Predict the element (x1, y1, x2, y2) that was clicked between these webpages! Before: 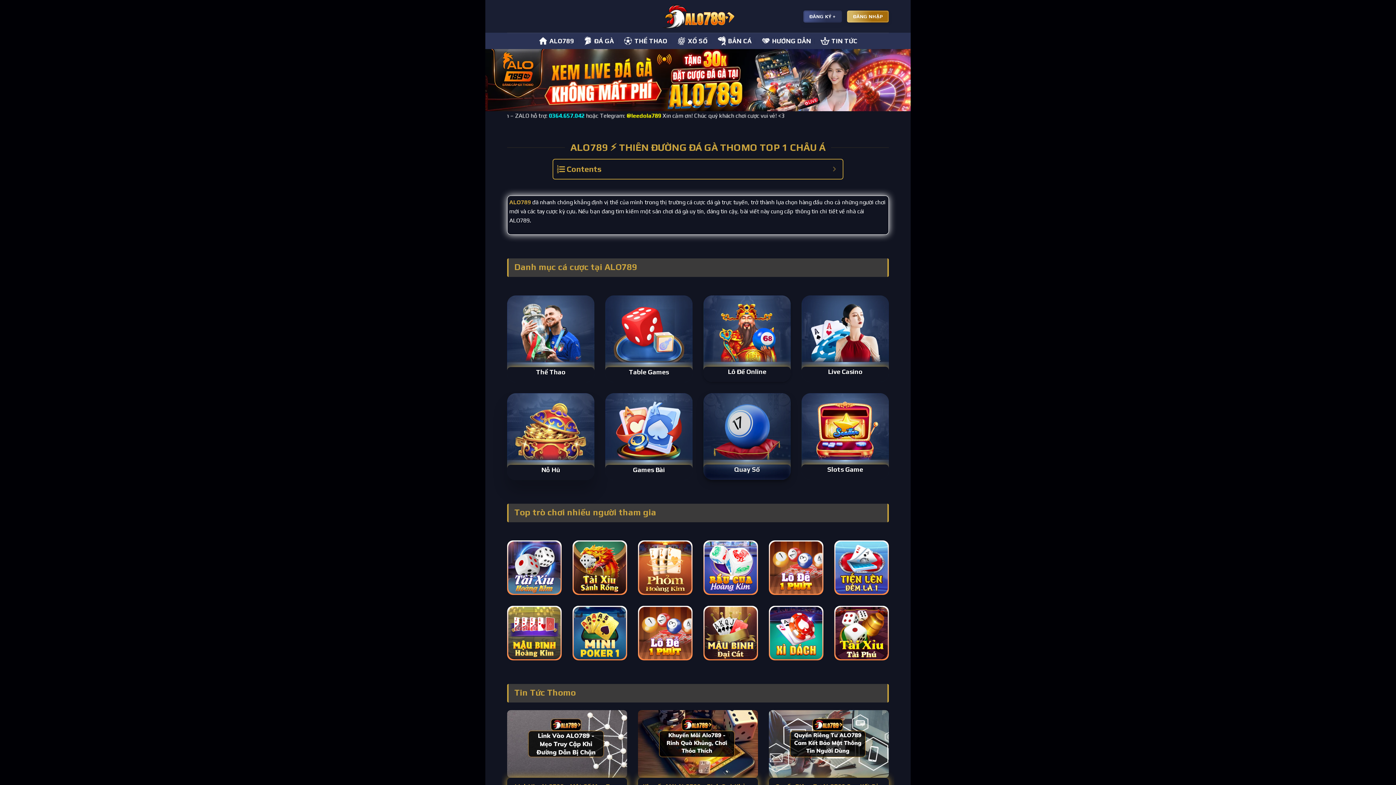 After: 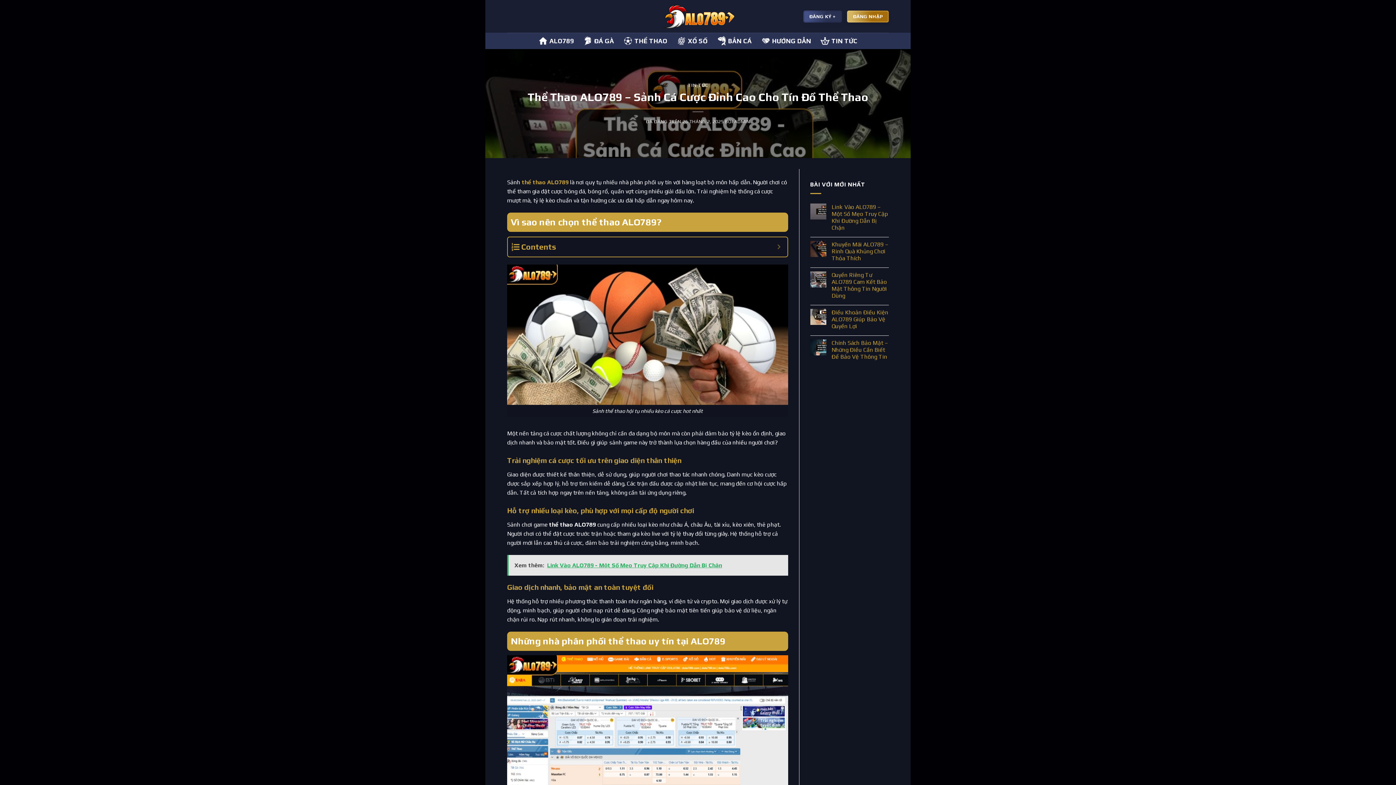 Action: label: THỂ THAO bbox: (623, 32, 667, 49)